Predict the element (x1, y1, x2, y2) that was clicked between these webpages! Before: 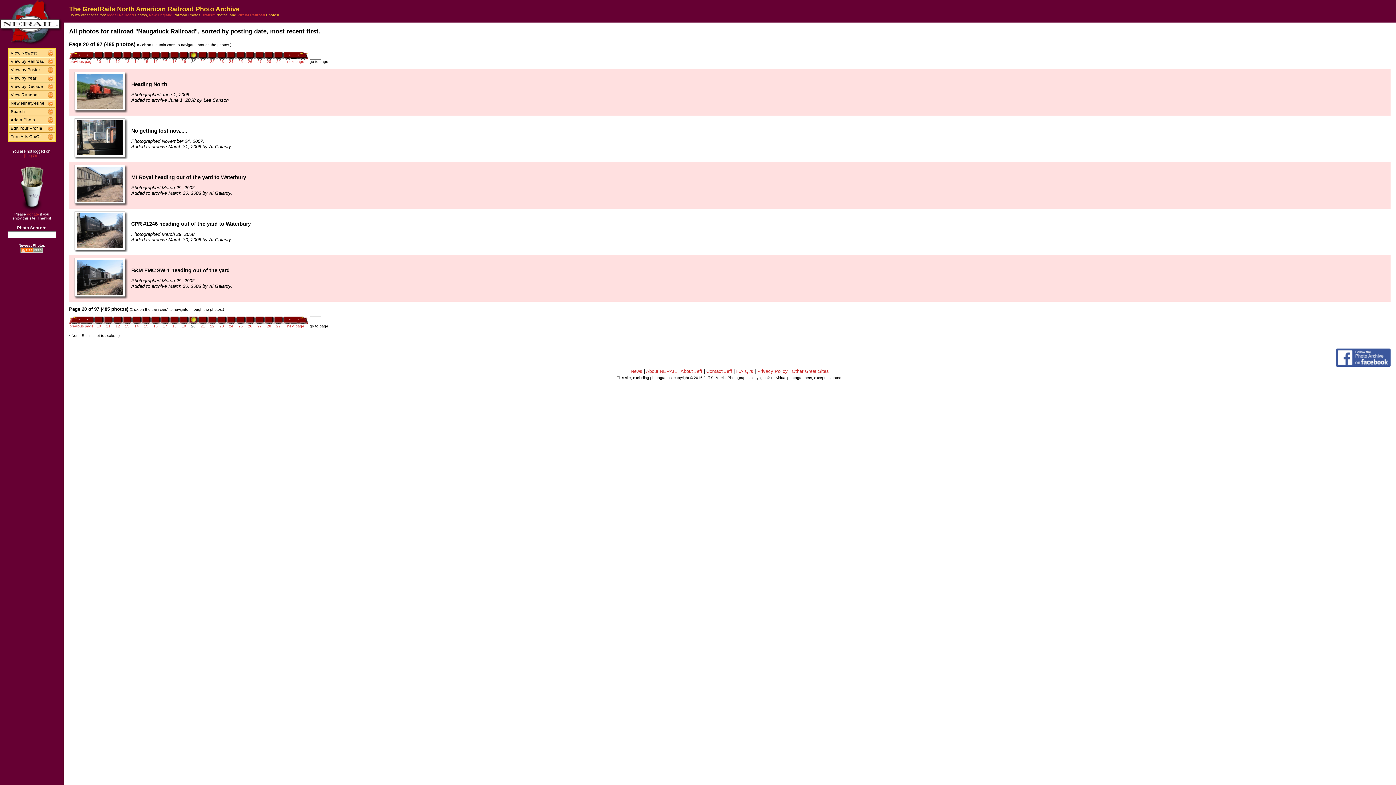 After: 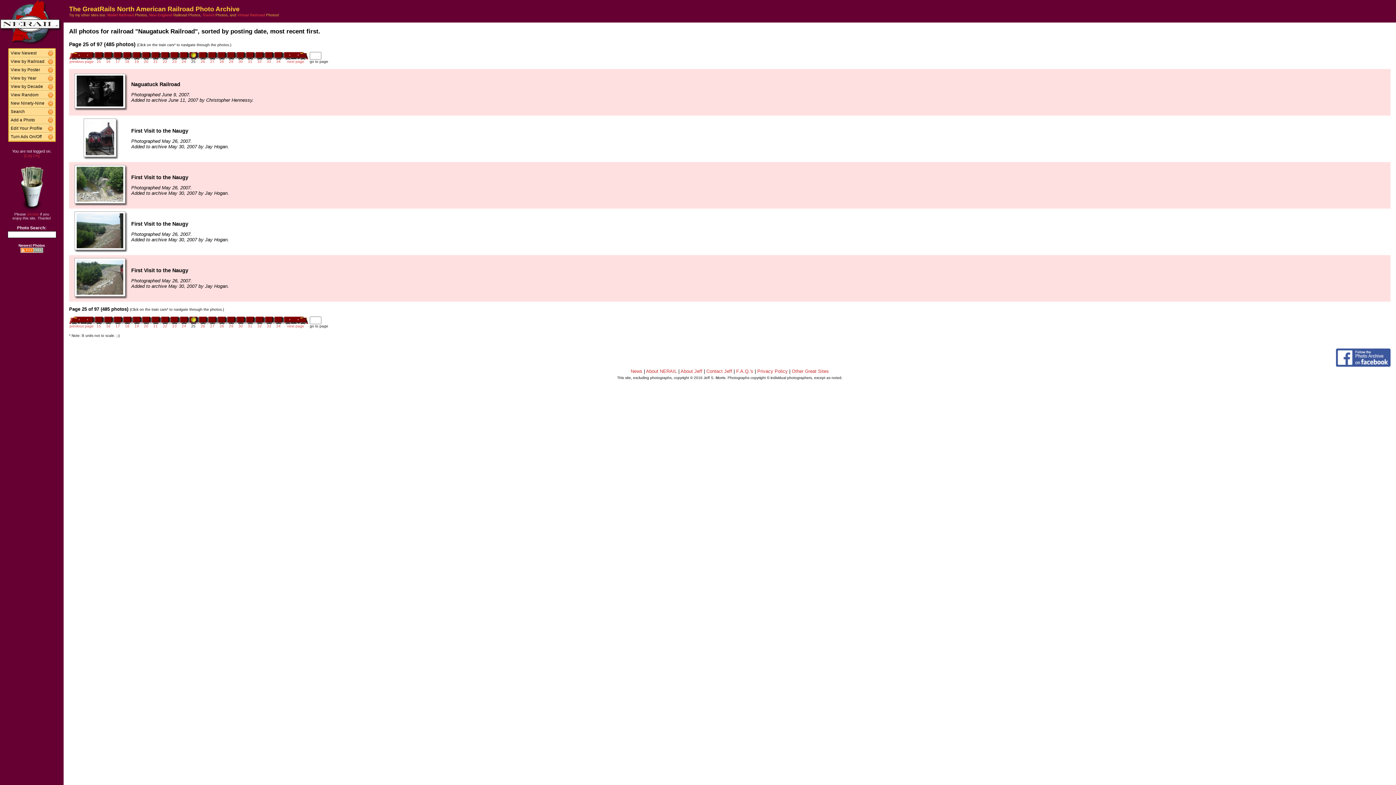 Action: bbox: (236, 54, 245, 60)